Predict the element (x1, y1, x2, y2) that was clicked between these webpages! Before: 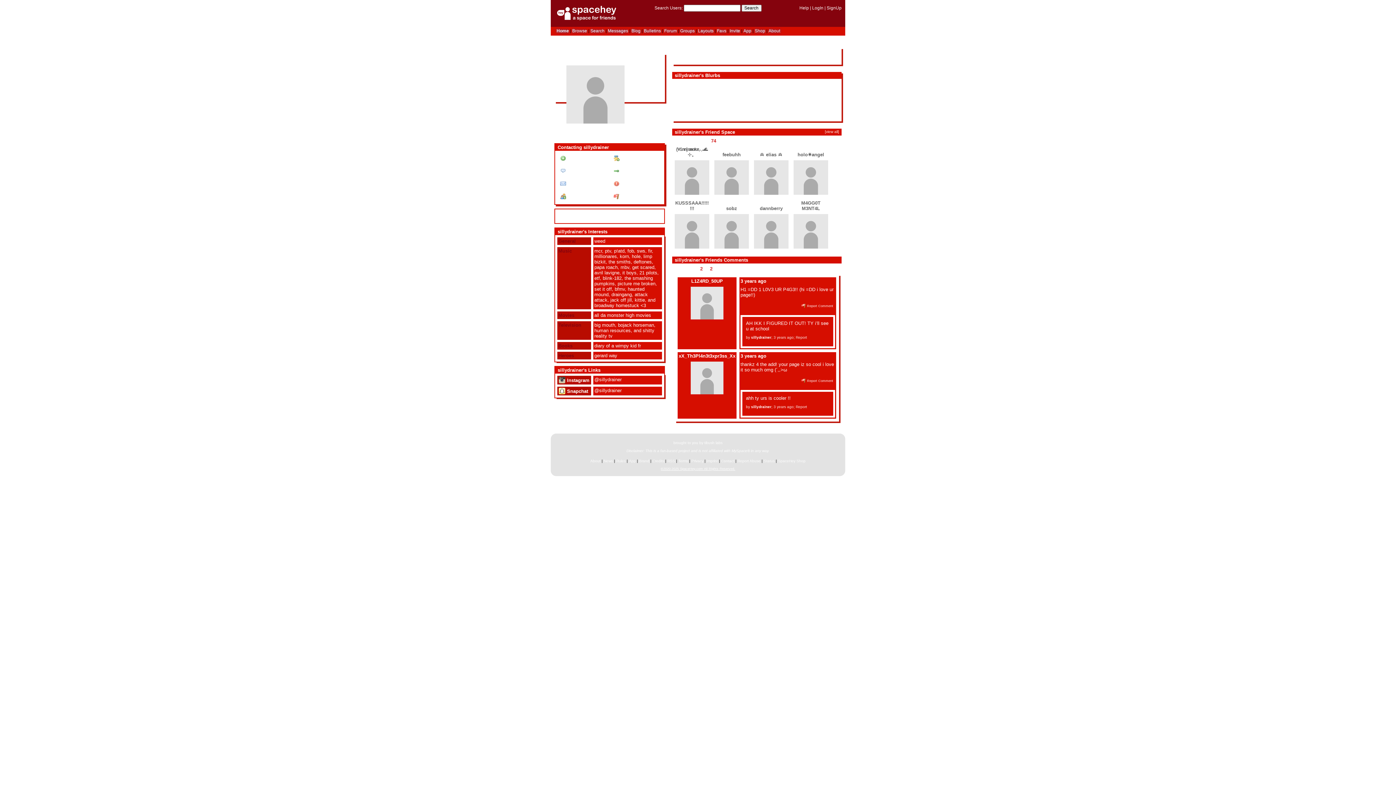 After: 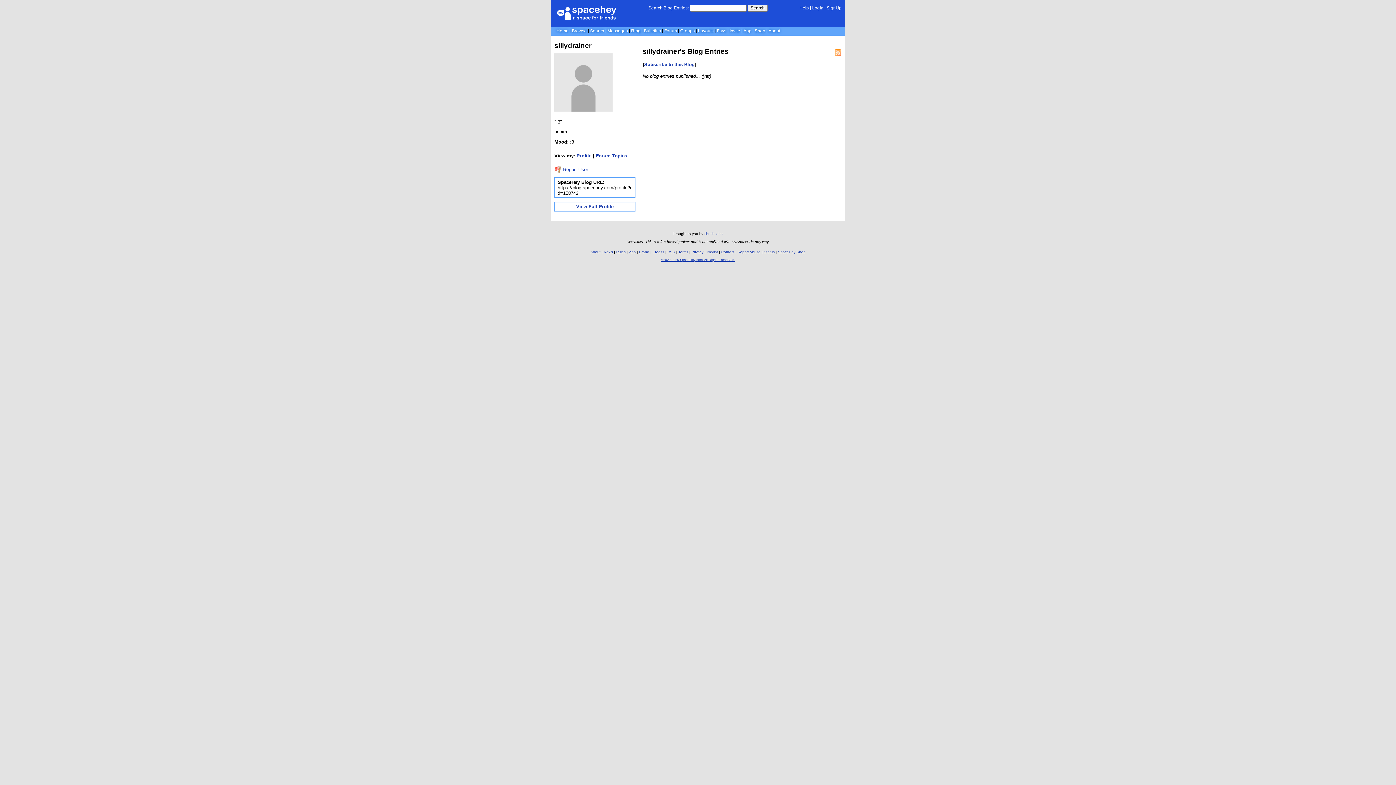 Action: bbox: (576, 134, 587, 140) label: Blog